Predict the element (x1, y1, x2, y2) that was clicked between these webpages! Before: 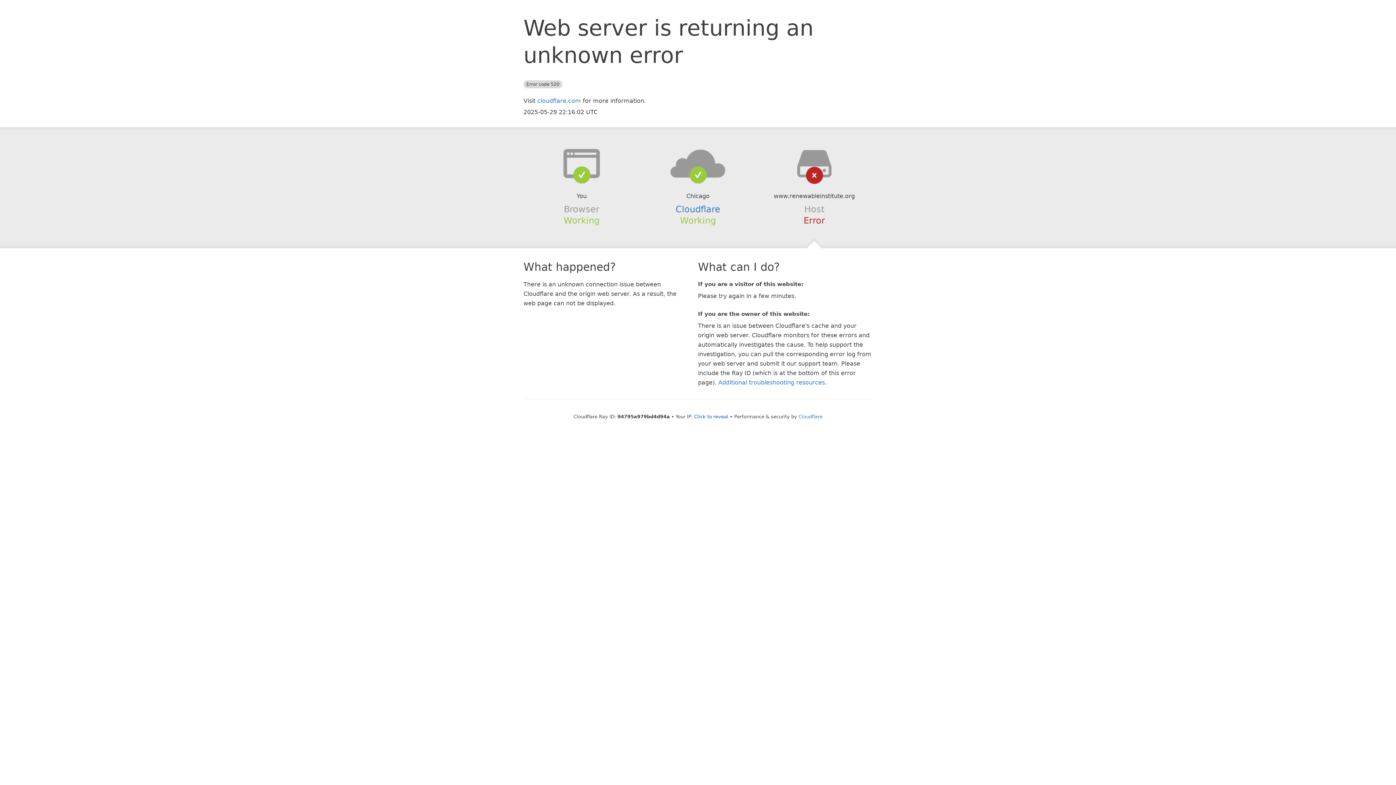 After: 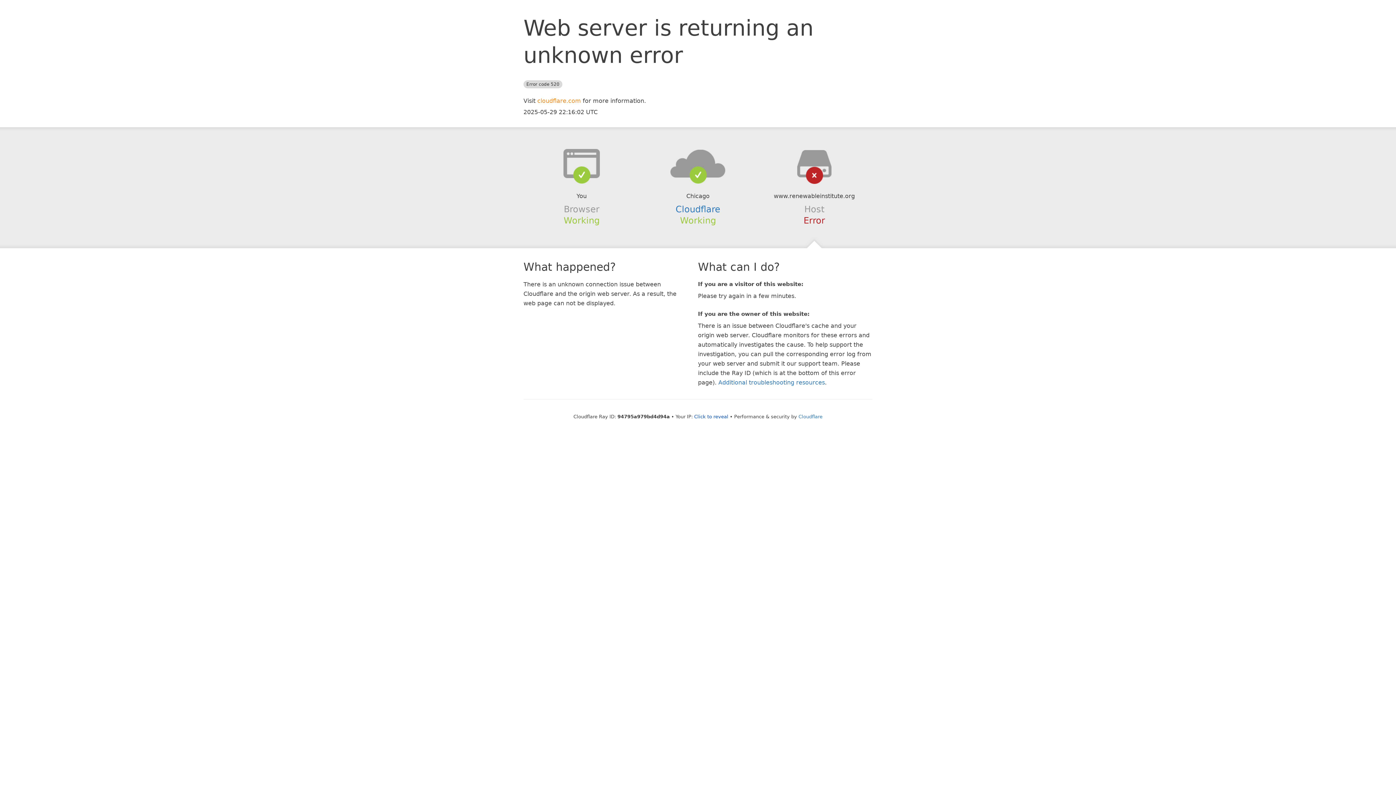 Action: label: cloudflare.com bbox: (537, 97, 581, 104)